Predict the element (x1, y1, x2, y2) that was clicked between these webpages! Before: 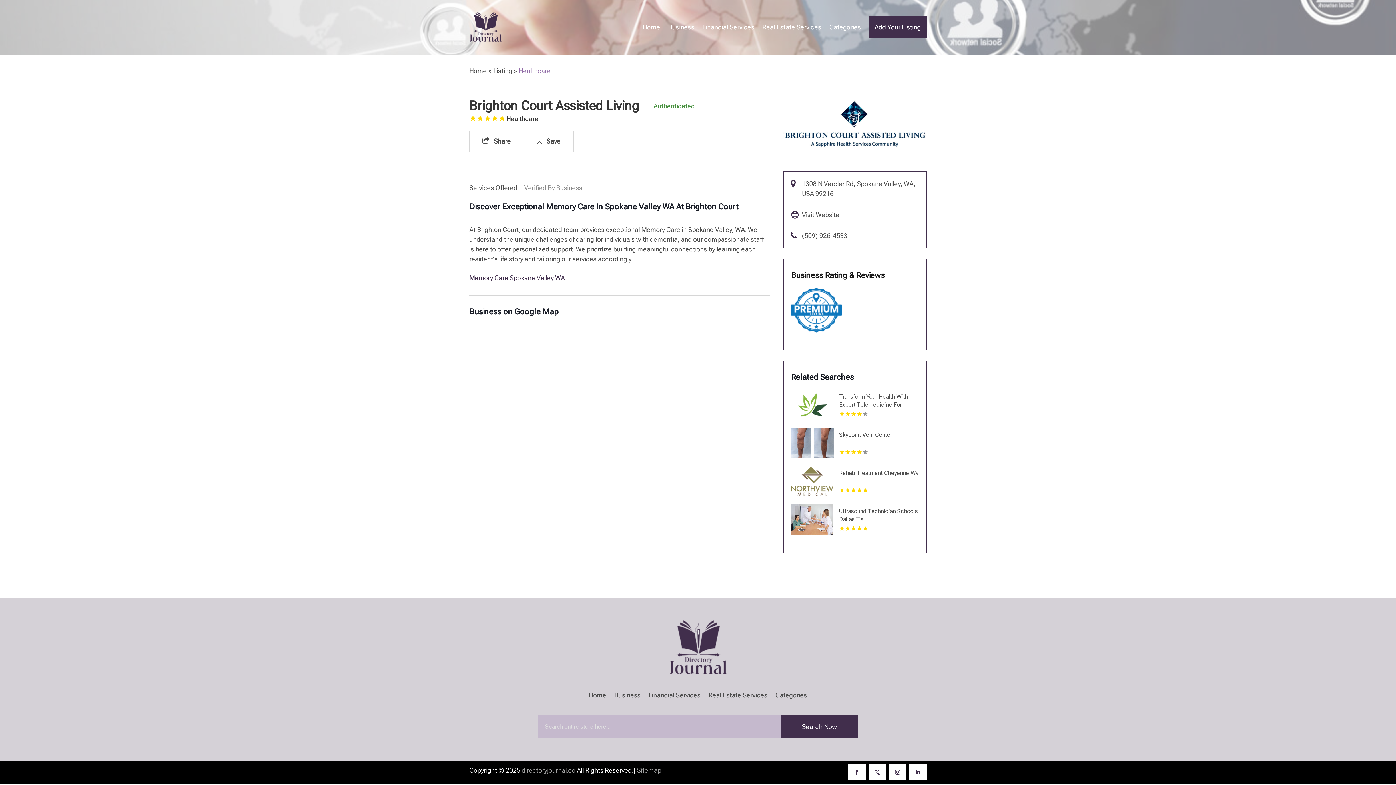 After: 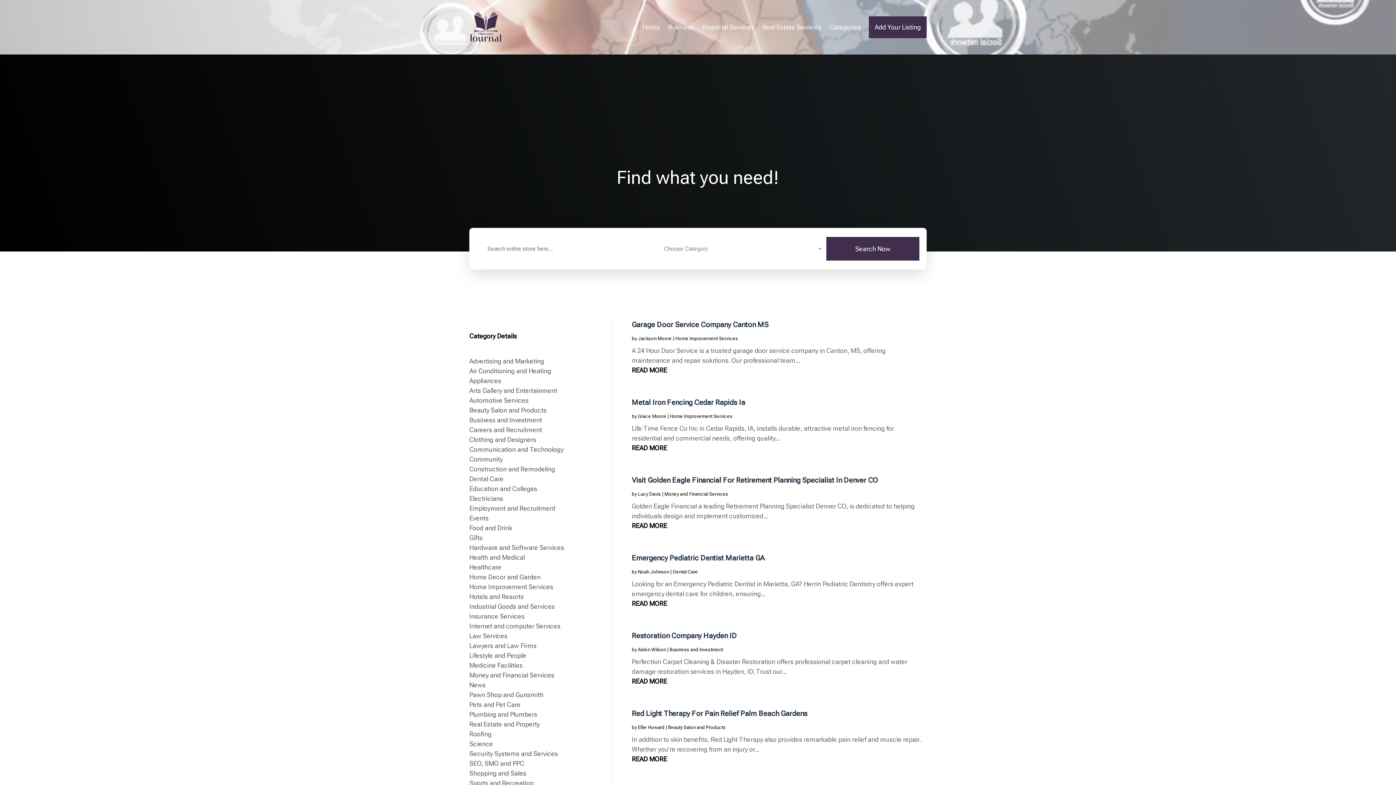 Action: label: Listing bbox: (493, 66, 512, 74)